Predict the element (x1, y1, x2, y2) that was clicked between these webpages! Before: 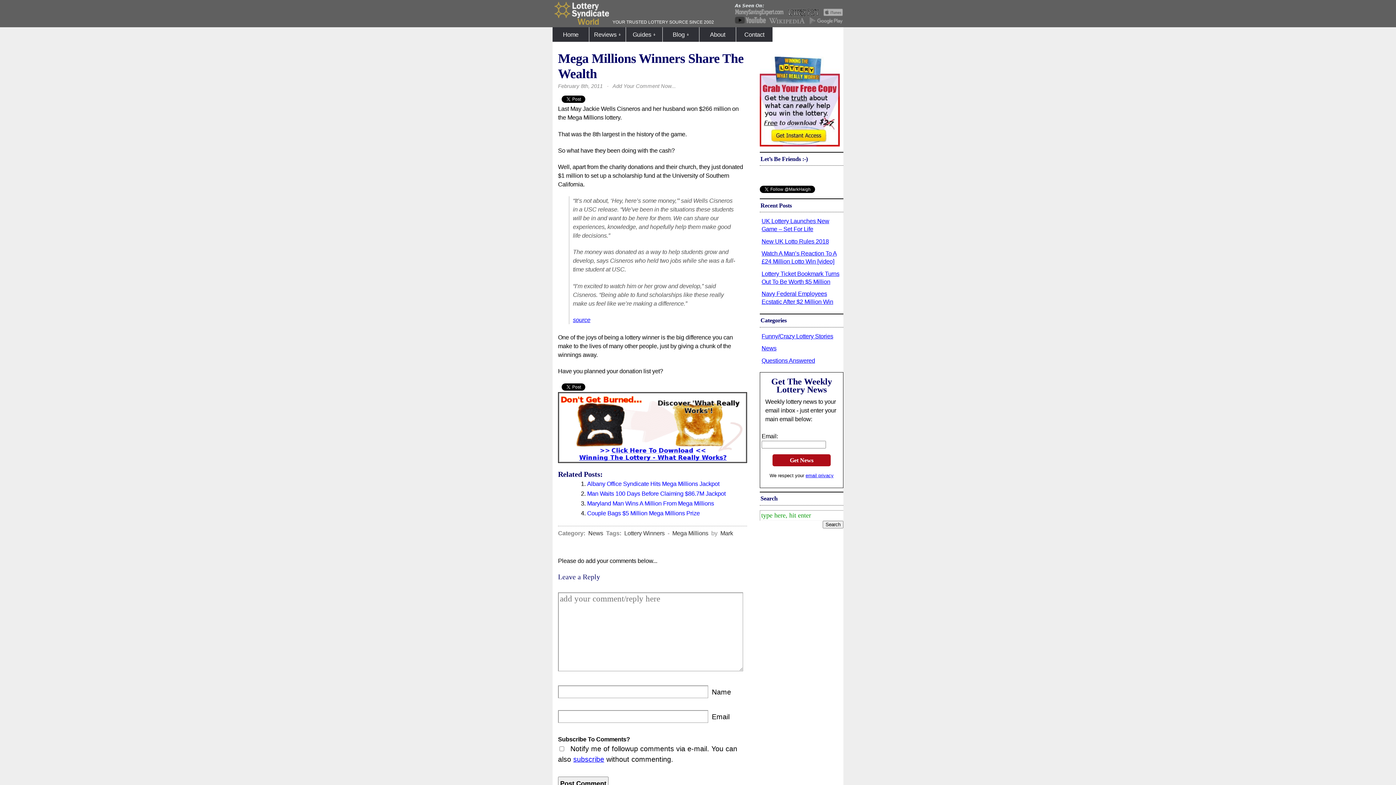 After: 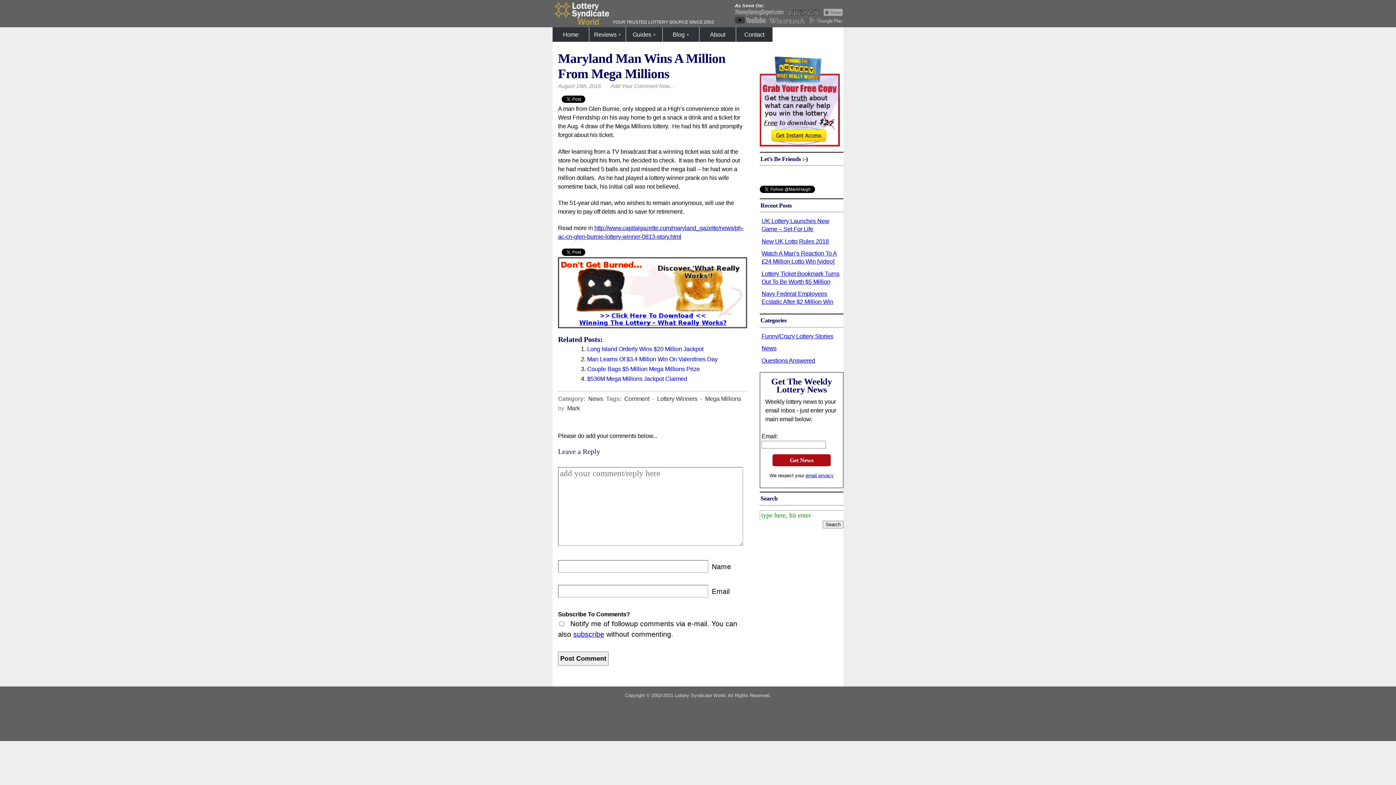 Action: bbox: (587, 500, 714, 507) label: Maryland Man Wins A Million From Mega Millions